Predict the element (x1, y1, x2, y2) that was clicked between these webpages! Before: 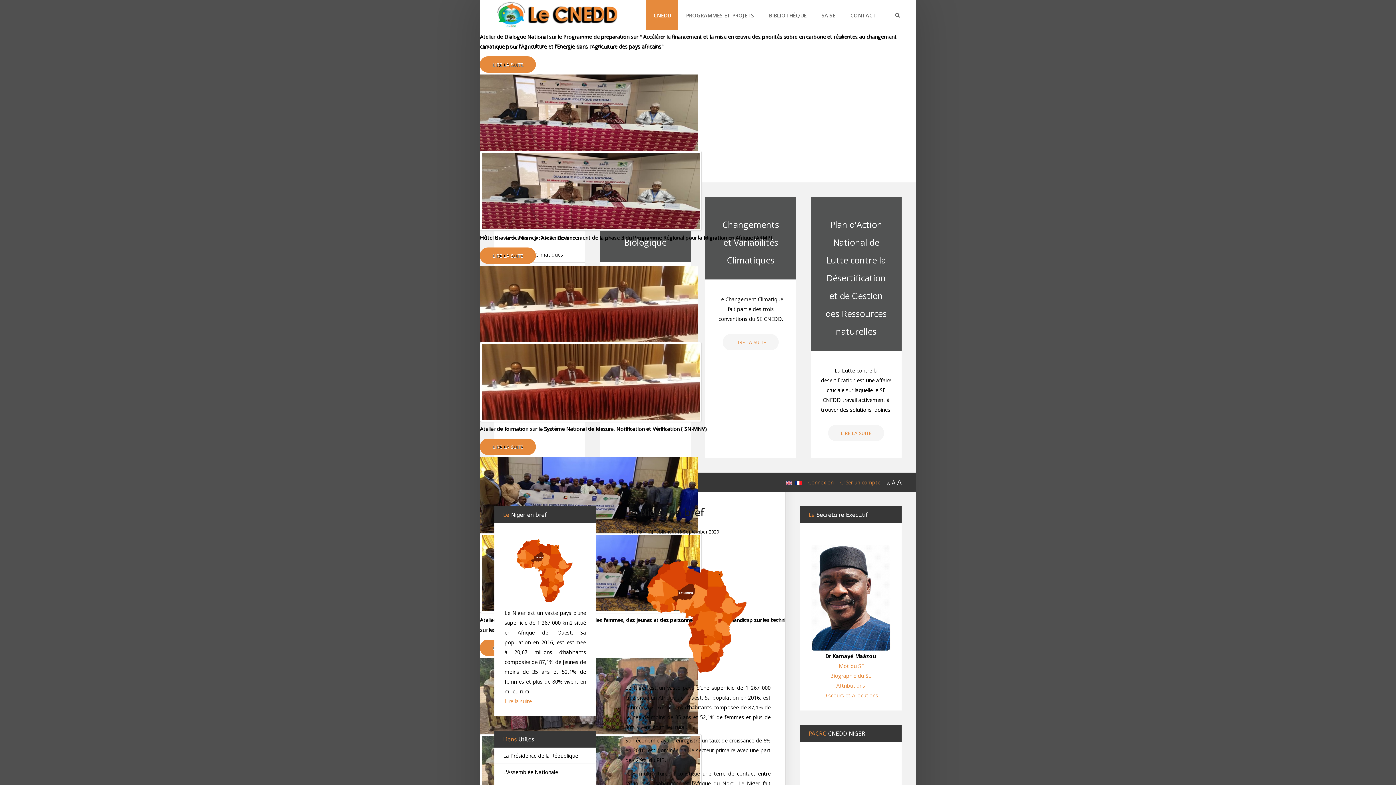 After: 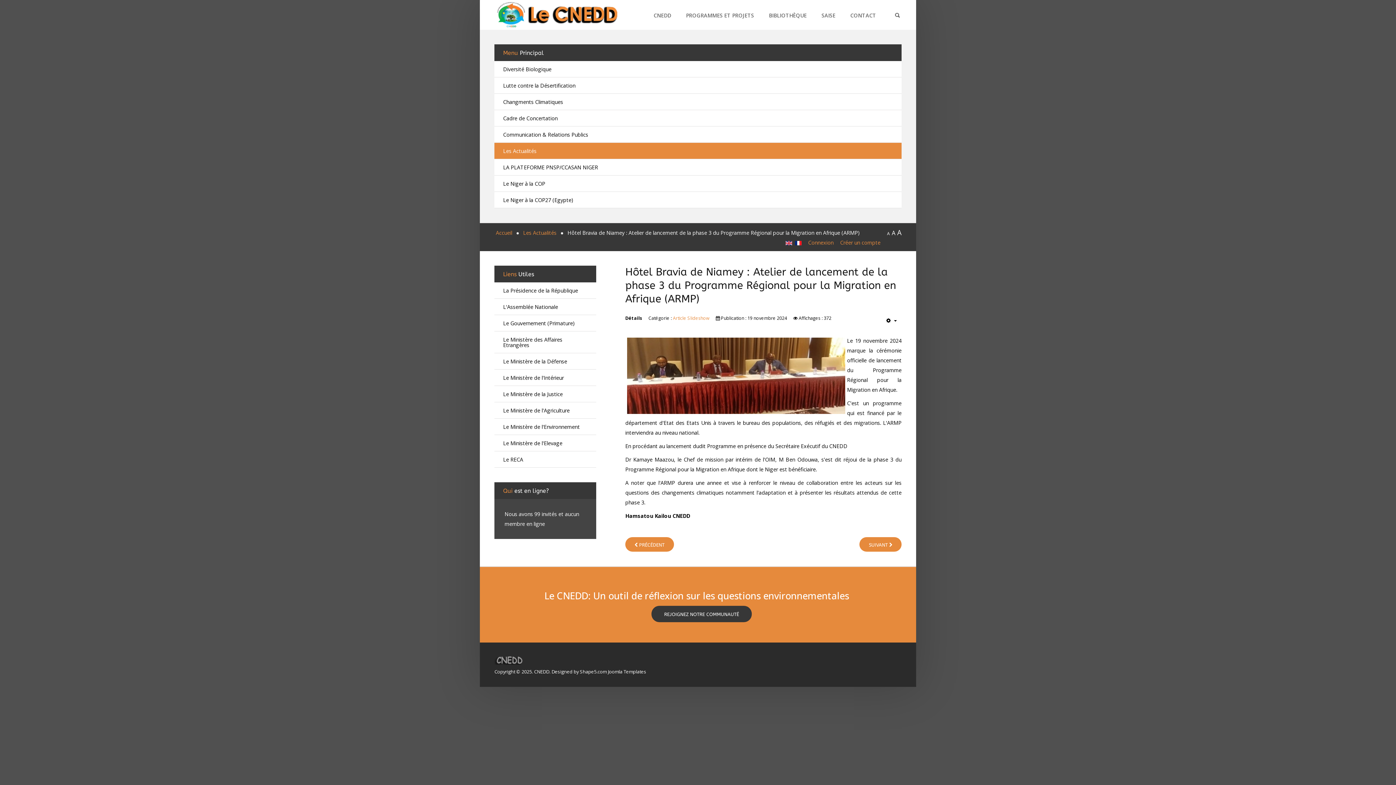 Action: bbox: (480, 247, 536, 264) label: LIRE LA SUITE